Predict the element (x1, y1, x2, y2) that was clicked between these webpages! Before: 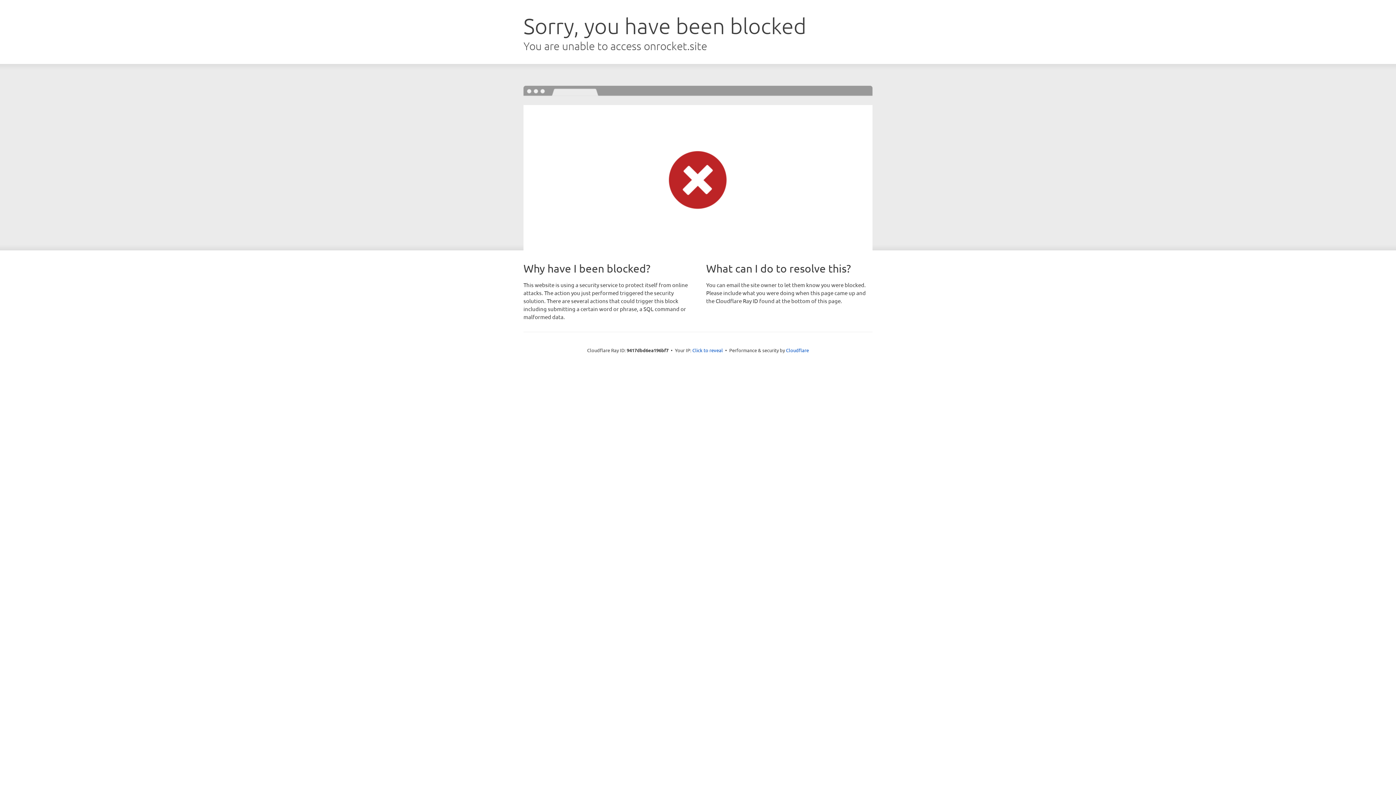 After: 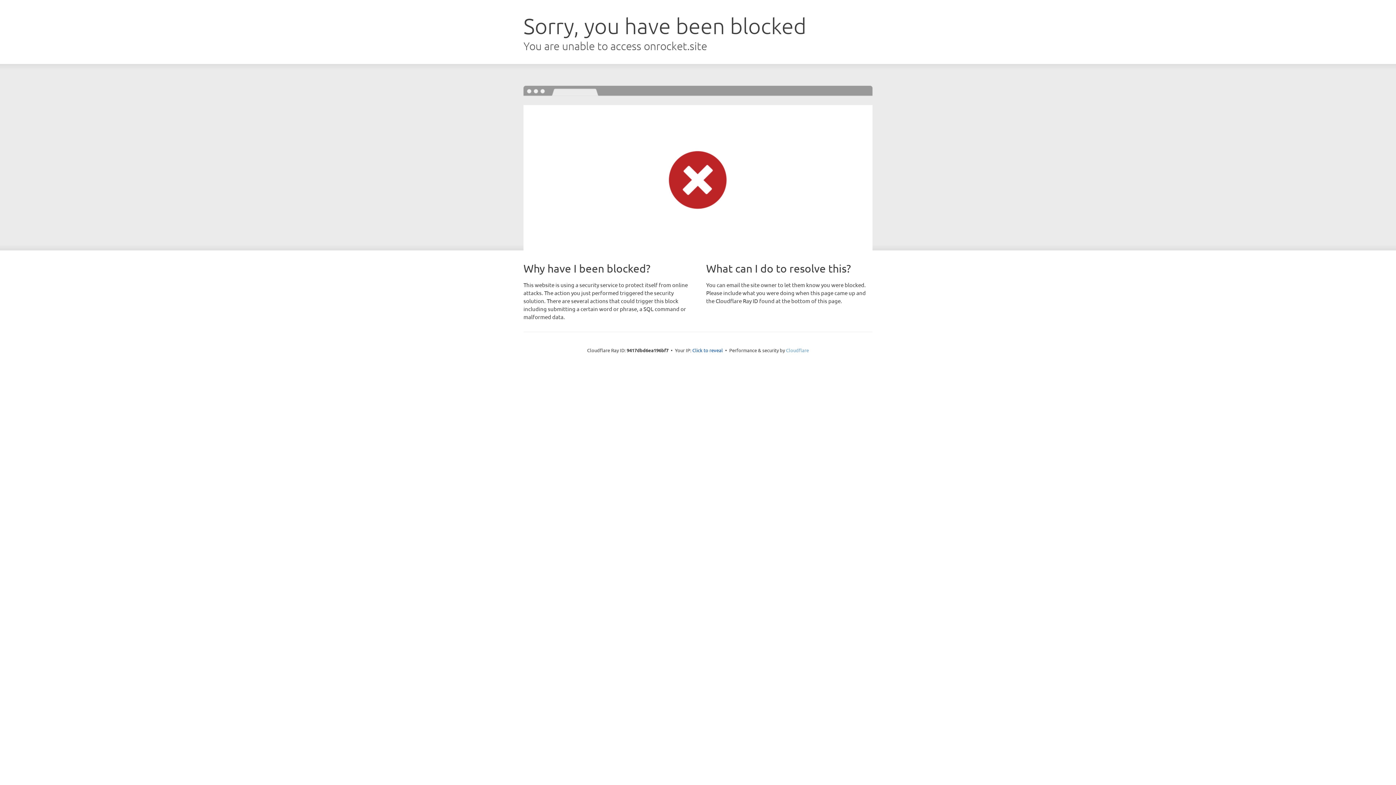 Action: label: Cloudflare bbox: (786, 347, 809, 353)